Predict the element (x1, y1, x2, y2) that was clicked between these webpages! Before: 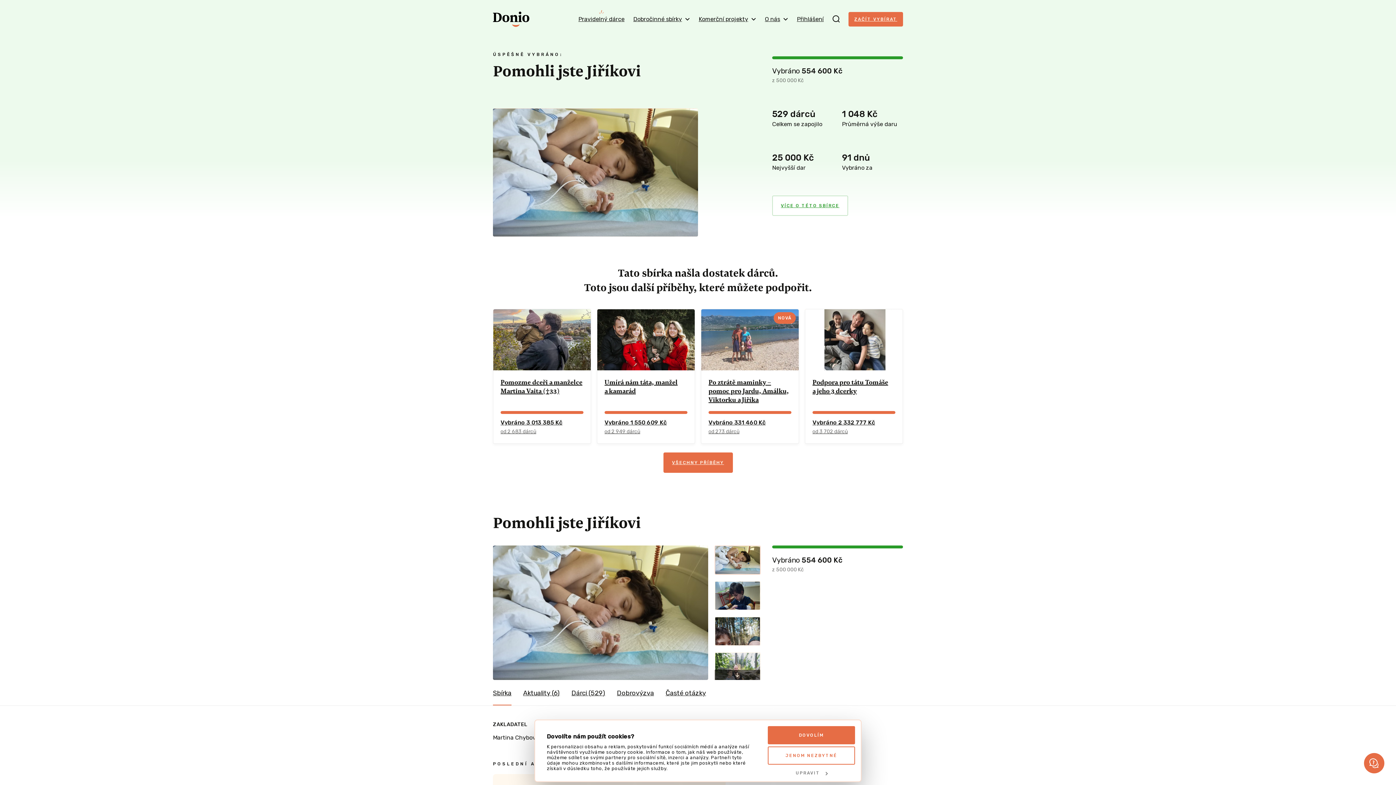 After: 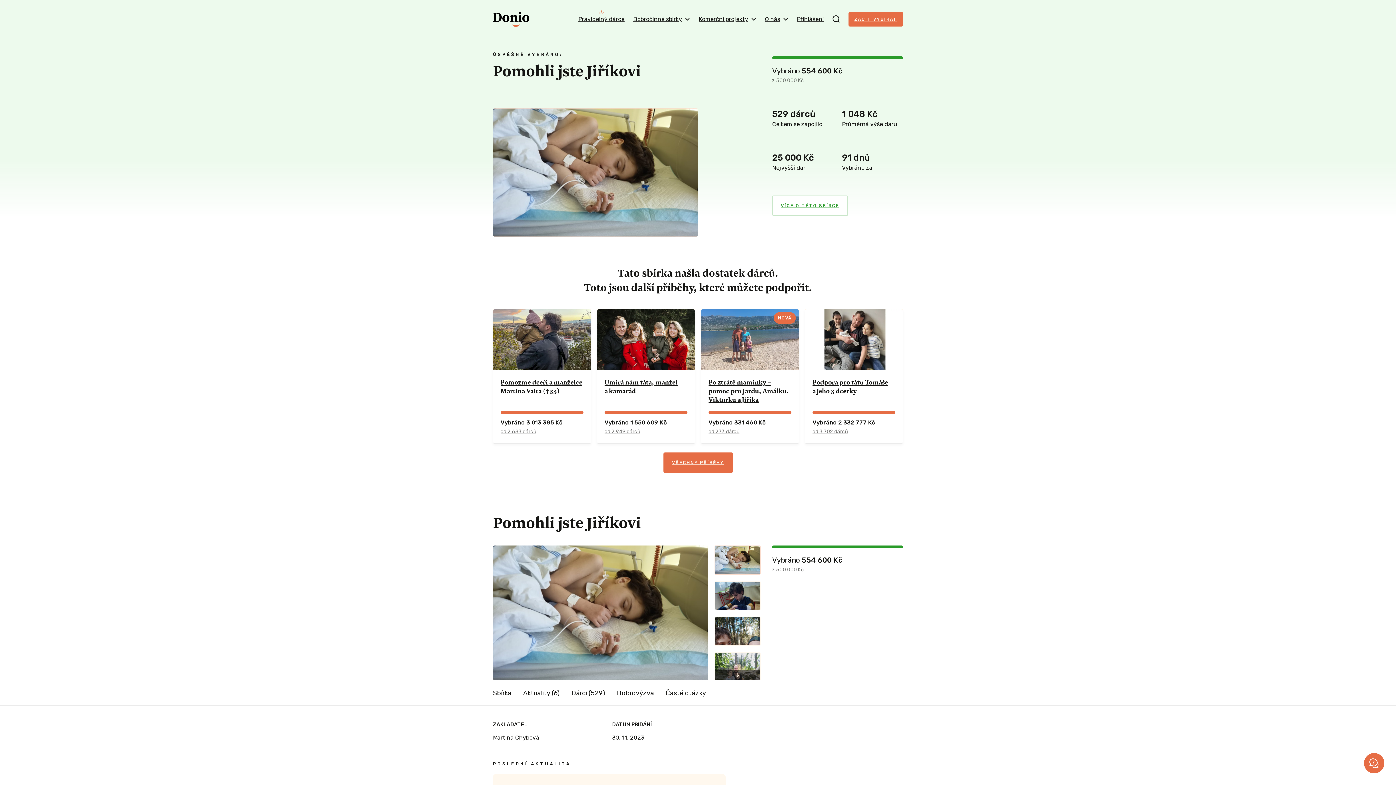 Action: bbox: (768, 746, 855, 765) label: JENOM NEZBYTNÉ